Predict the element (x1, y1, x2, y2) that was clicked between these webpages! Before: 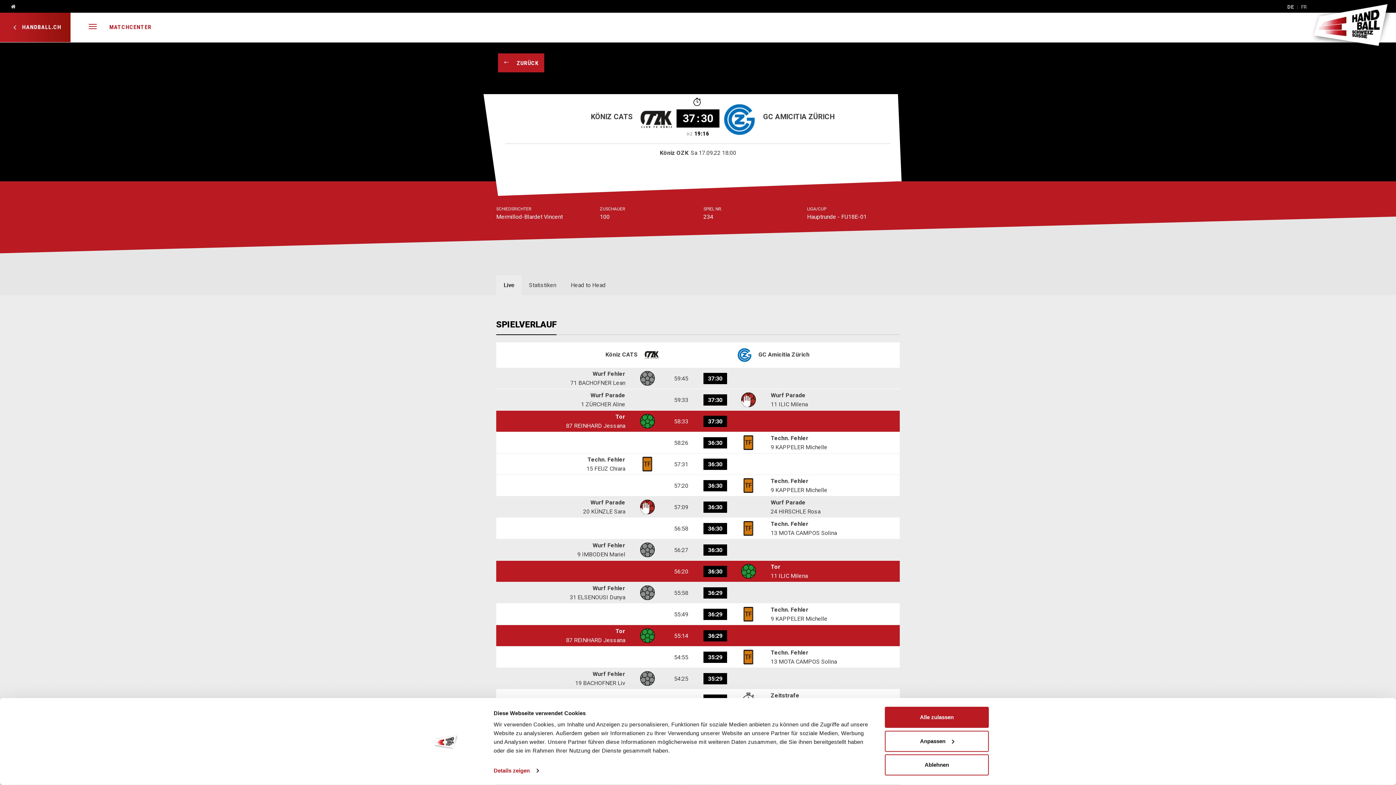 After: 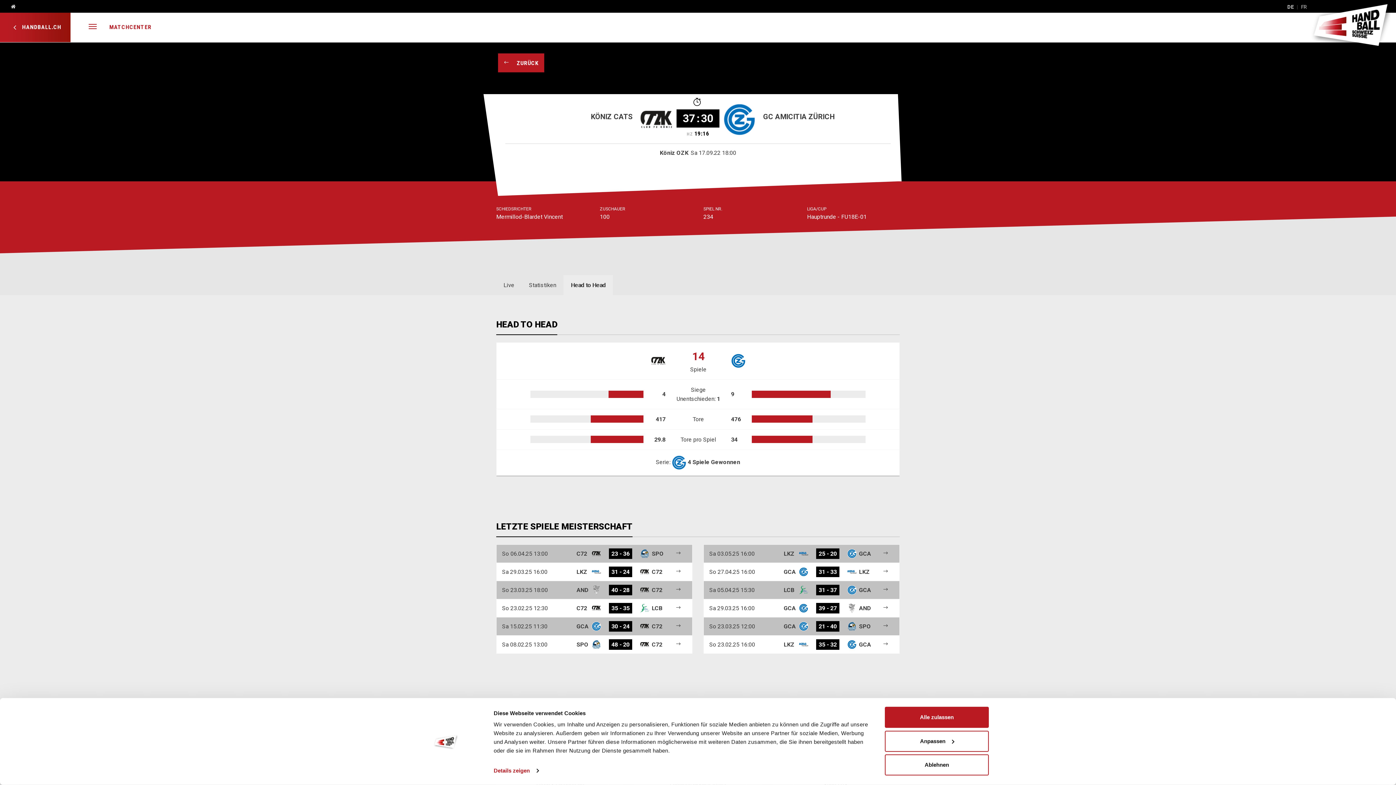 Action: label: Head to Head bbox: (563, 275, 613, 295)